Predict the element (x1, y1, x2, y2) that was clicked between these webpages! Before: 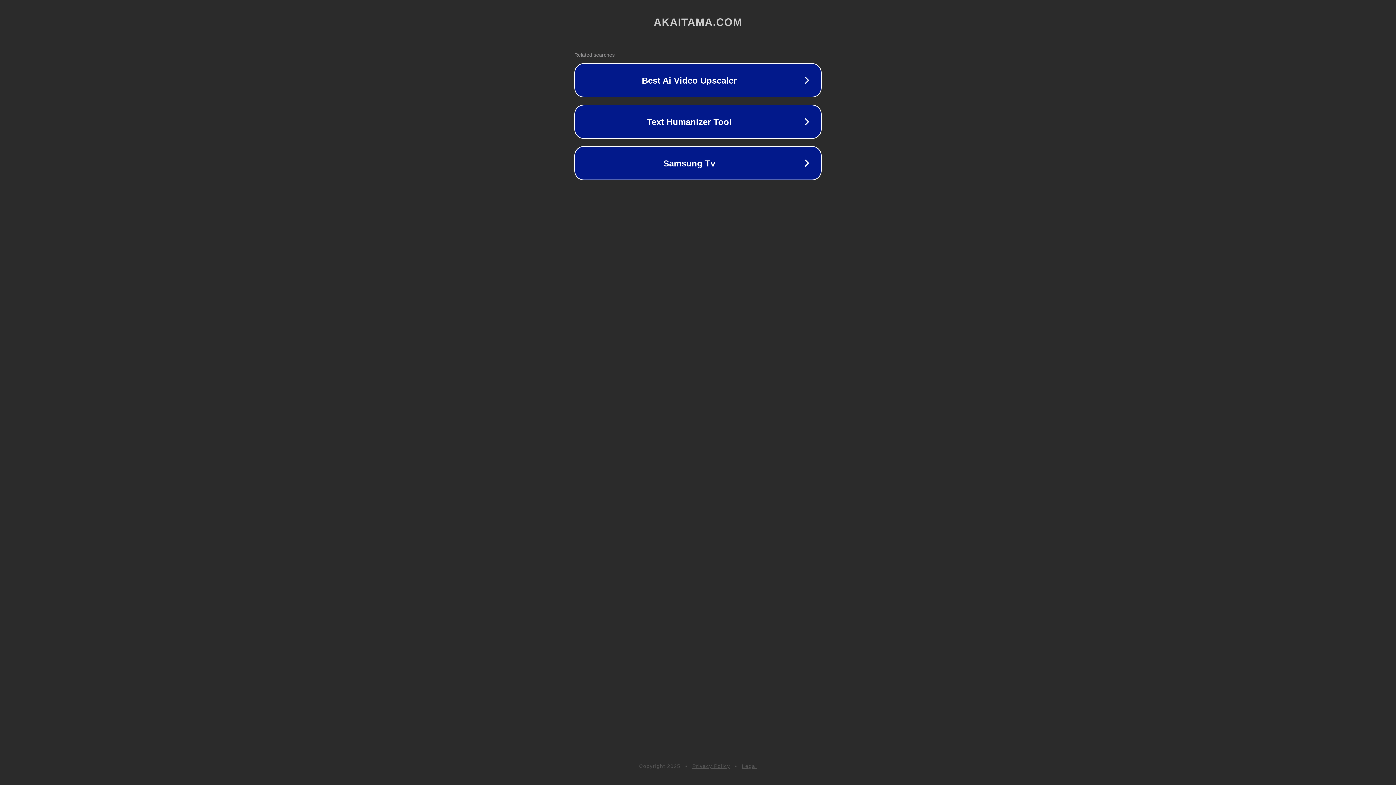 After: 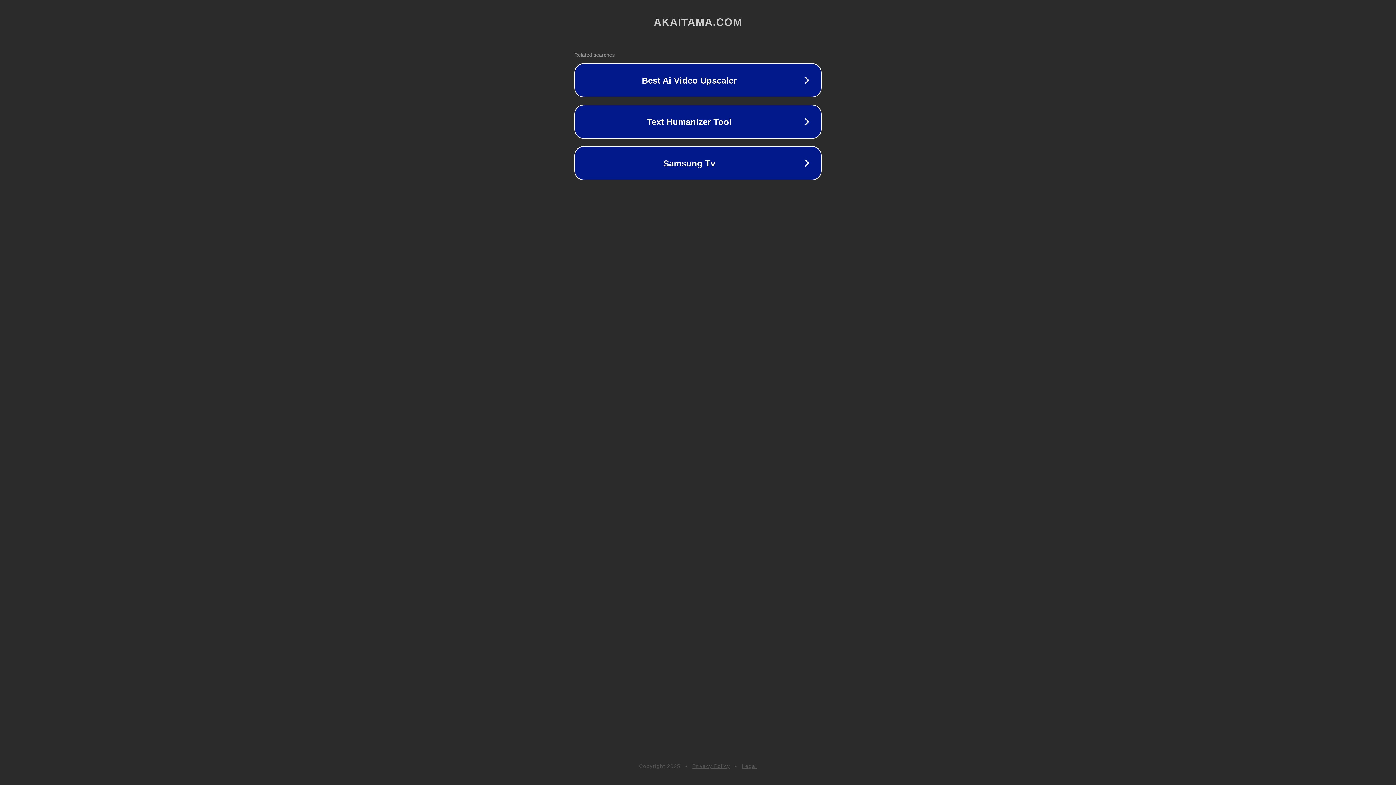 Action: bbox: (692, 763, 730, 769) label: Privacy Policy